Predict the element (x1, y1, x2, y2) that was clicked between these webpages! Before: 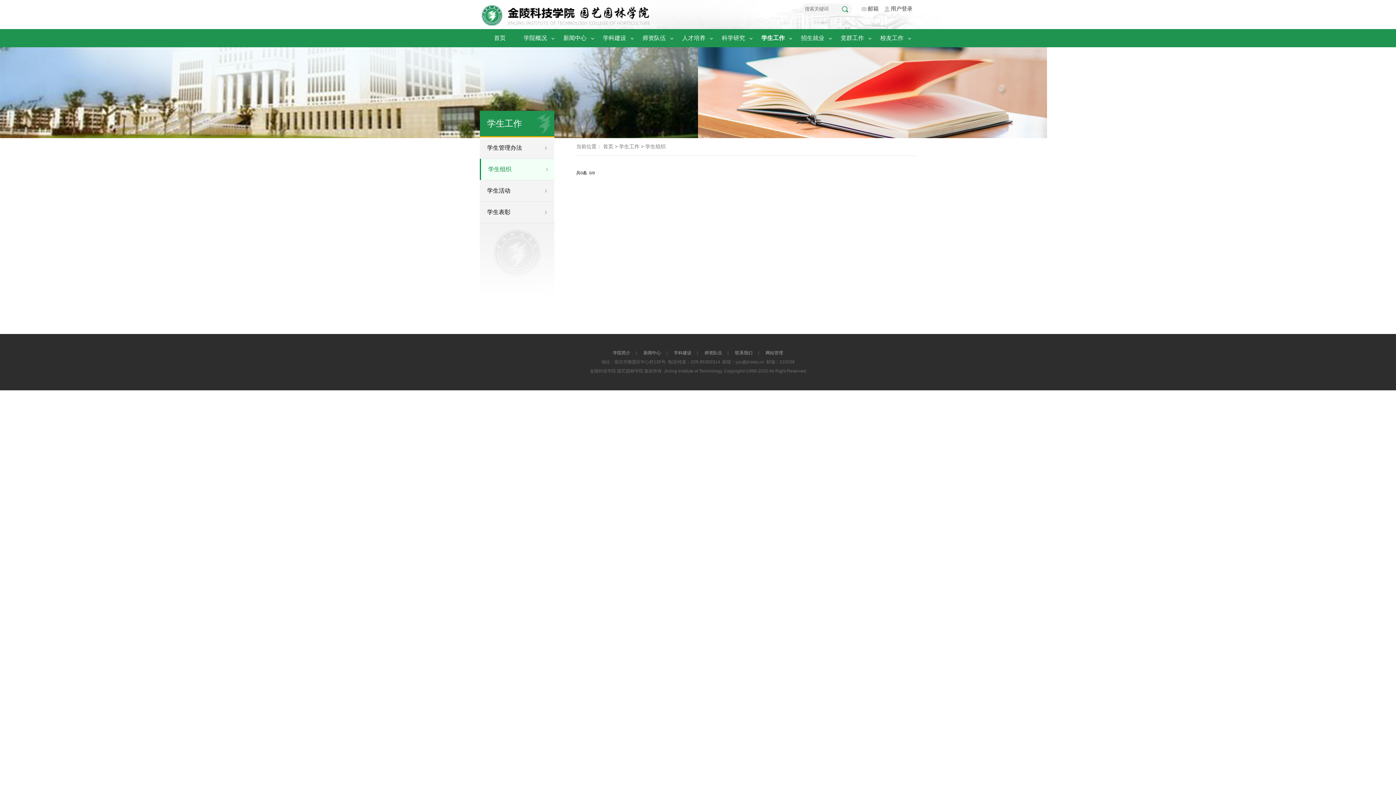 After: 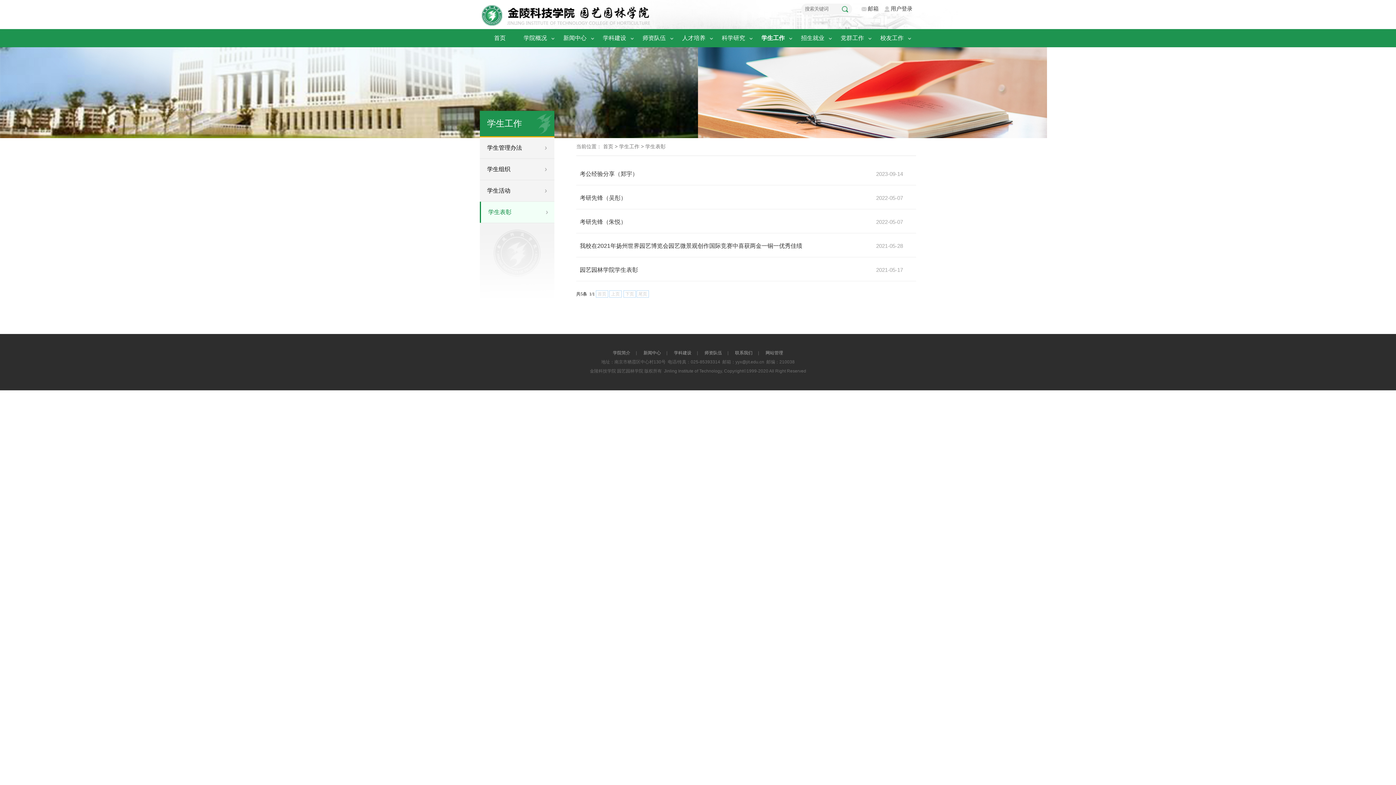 Action: label: 学生表彰 bbox: (480, 201, 554, 222)